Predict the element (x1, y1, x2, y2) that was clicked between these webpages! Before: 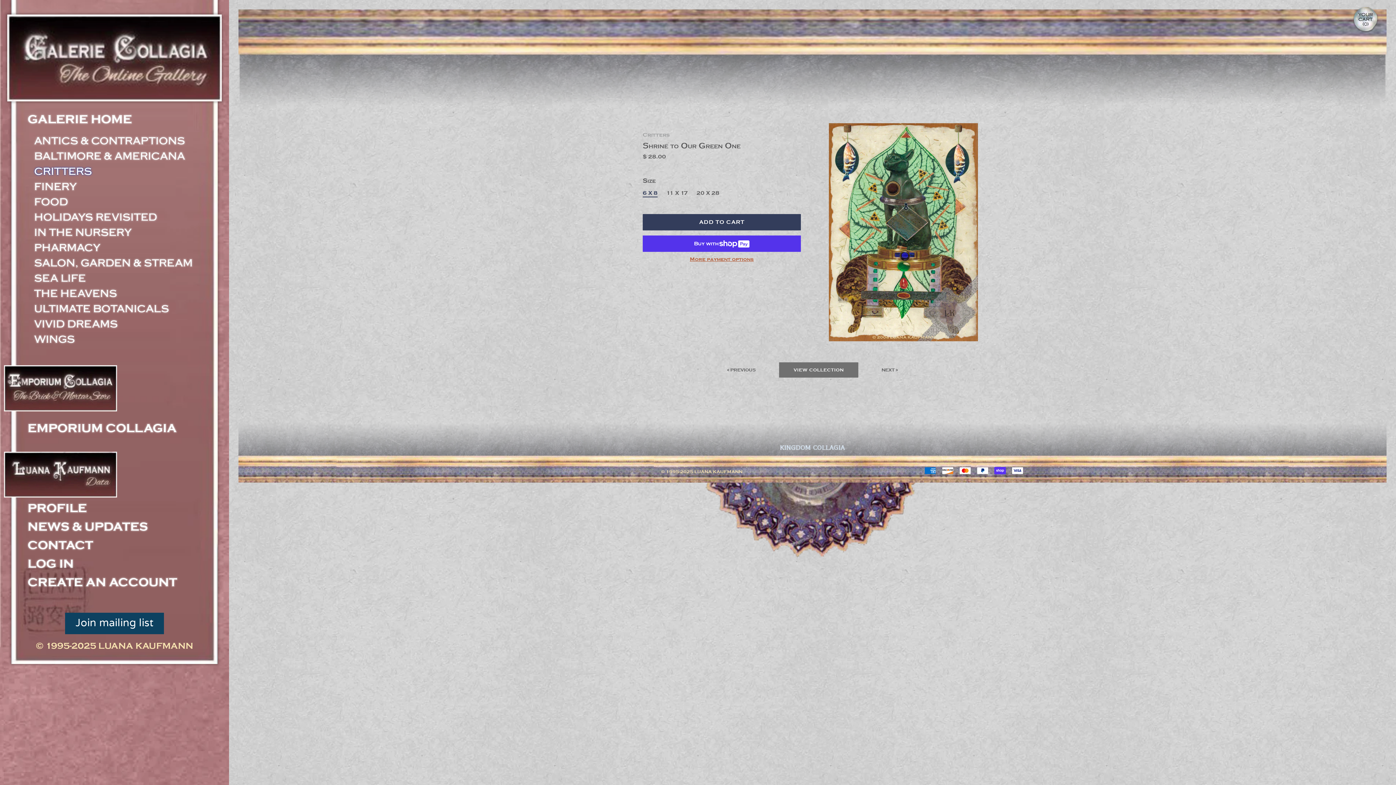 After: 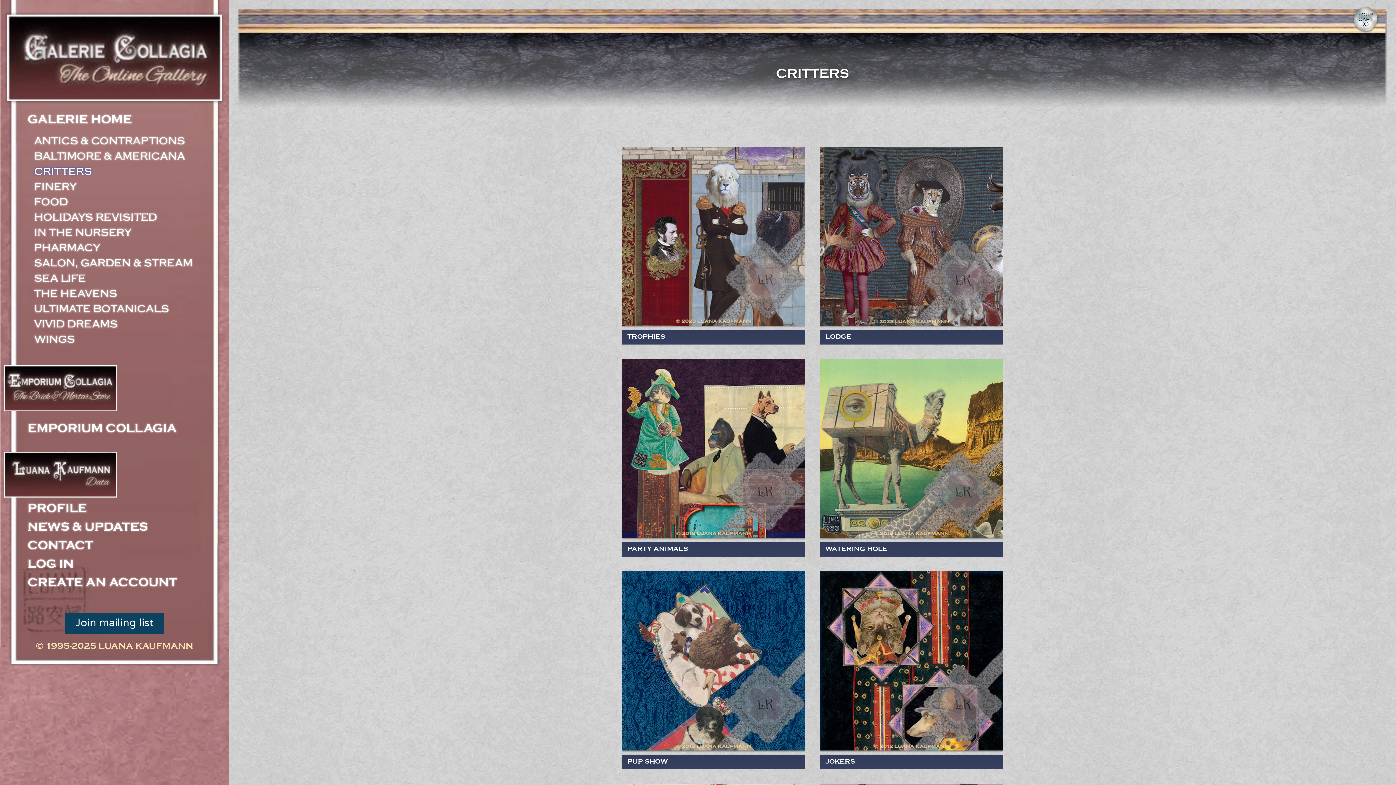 Action: label: VIEW COLLECTION bbox: (779, 362, 858, 377)